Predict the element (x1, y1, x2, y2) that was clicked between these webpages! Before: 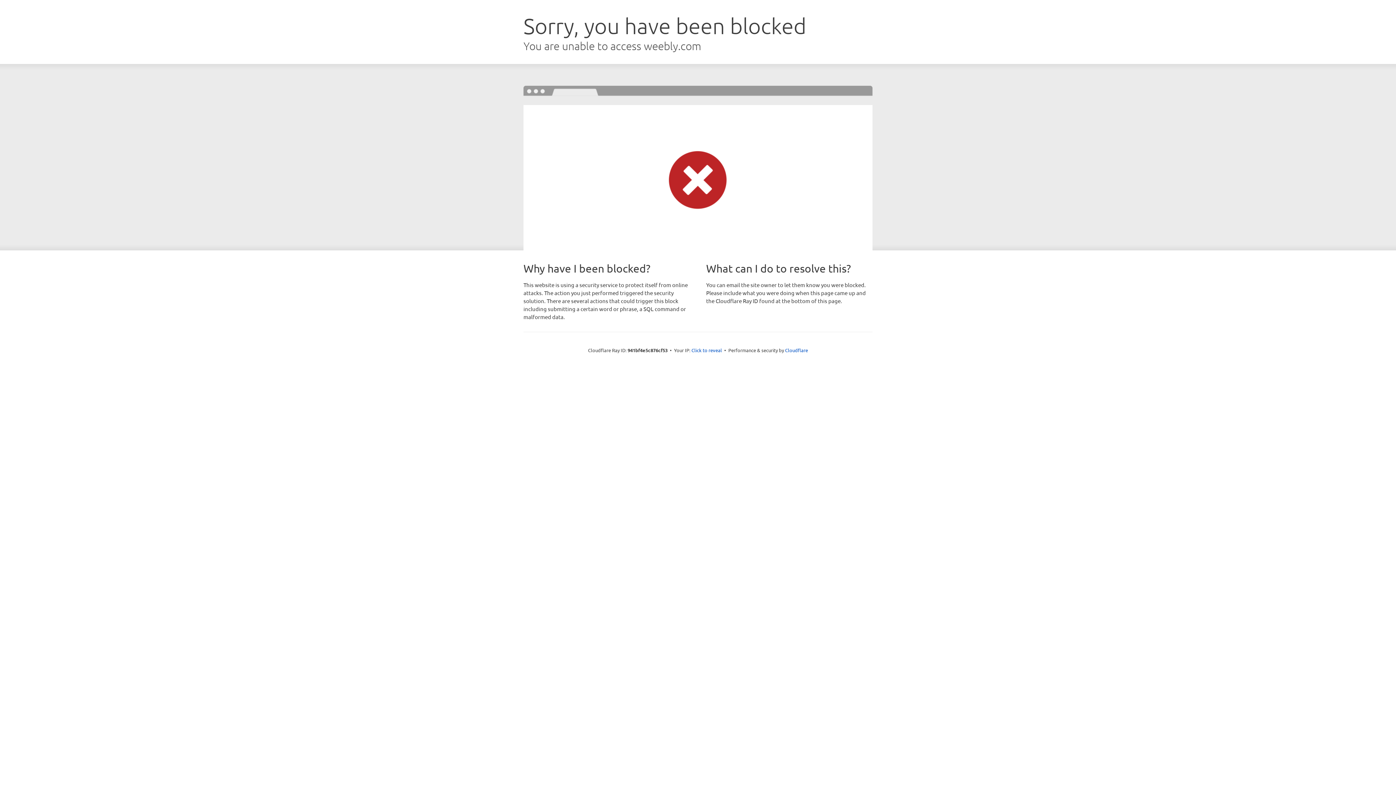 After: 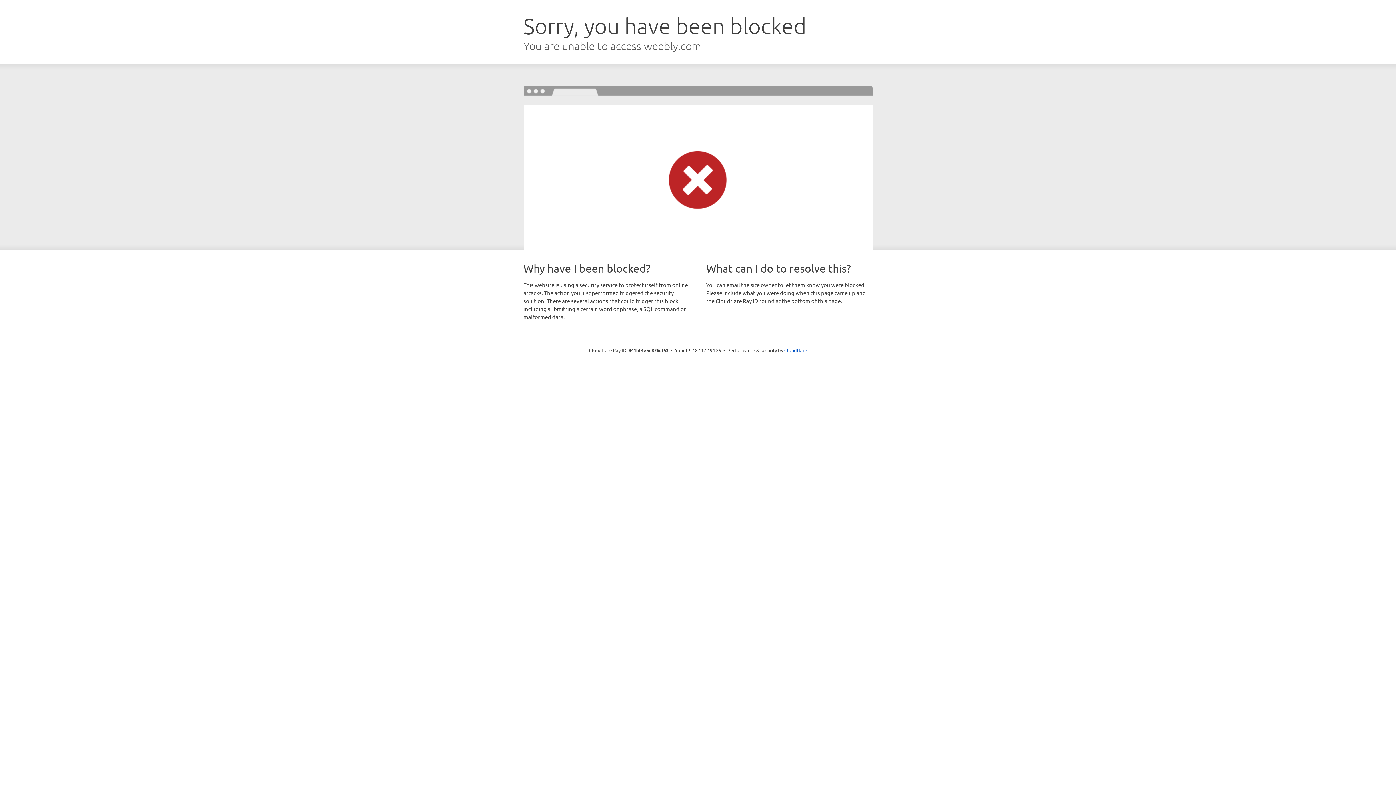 Action: label: Click to reveal bbox: (691, 346, 722, 353)